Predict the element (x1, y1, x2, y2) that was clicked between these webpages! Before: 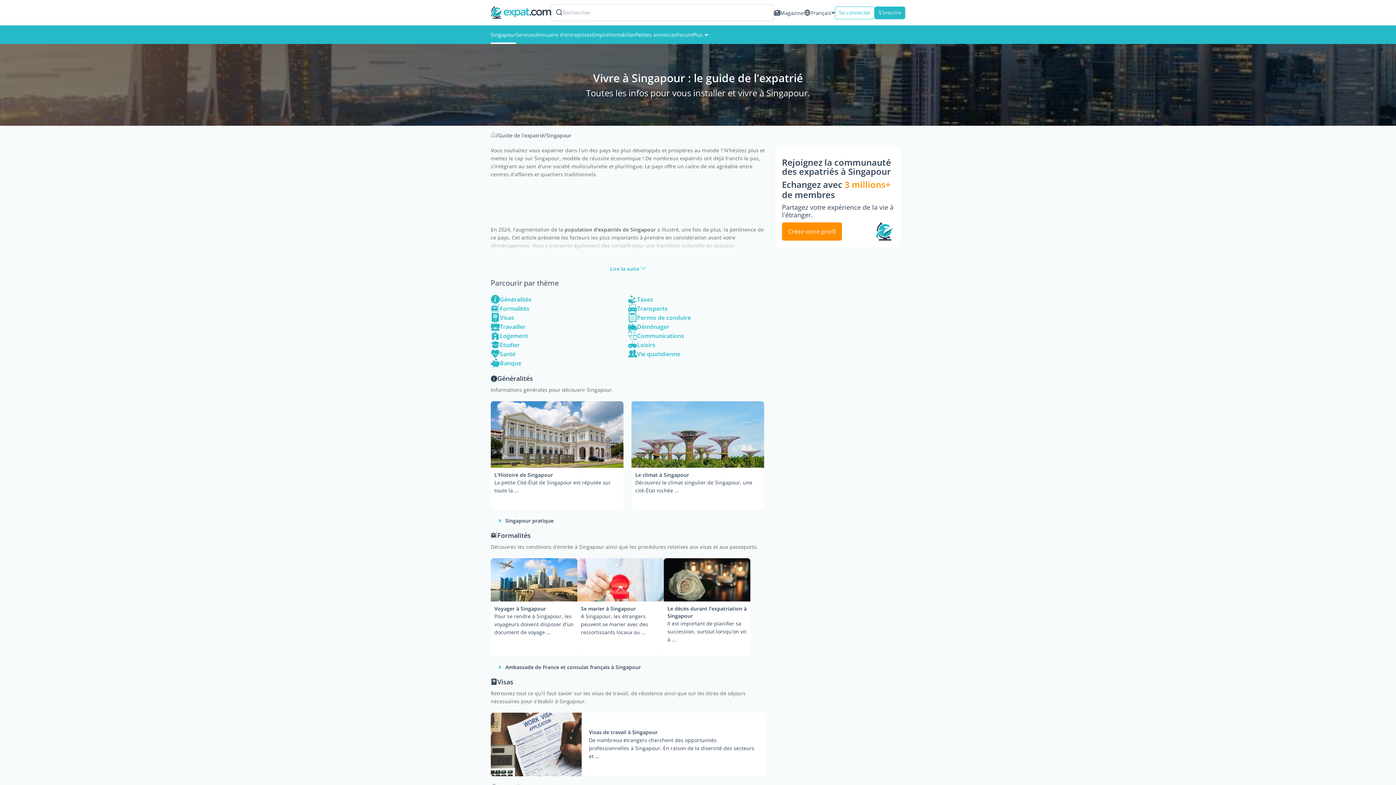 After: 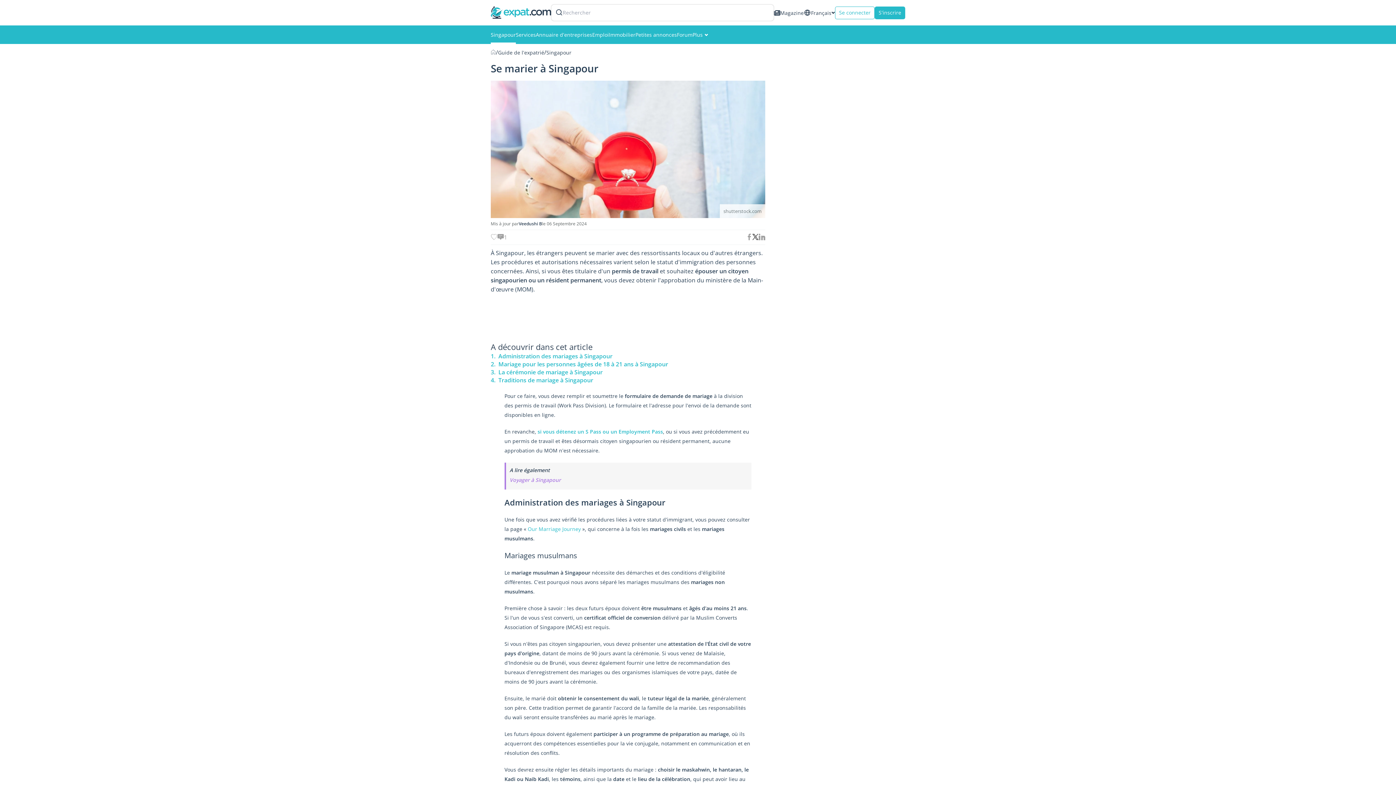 Action: bbox: (577, 558, 664, 656) label: Se marier à Singapour

À Singapour, les étrangers peuvent se marier avec des ressortissants locaux ou ...